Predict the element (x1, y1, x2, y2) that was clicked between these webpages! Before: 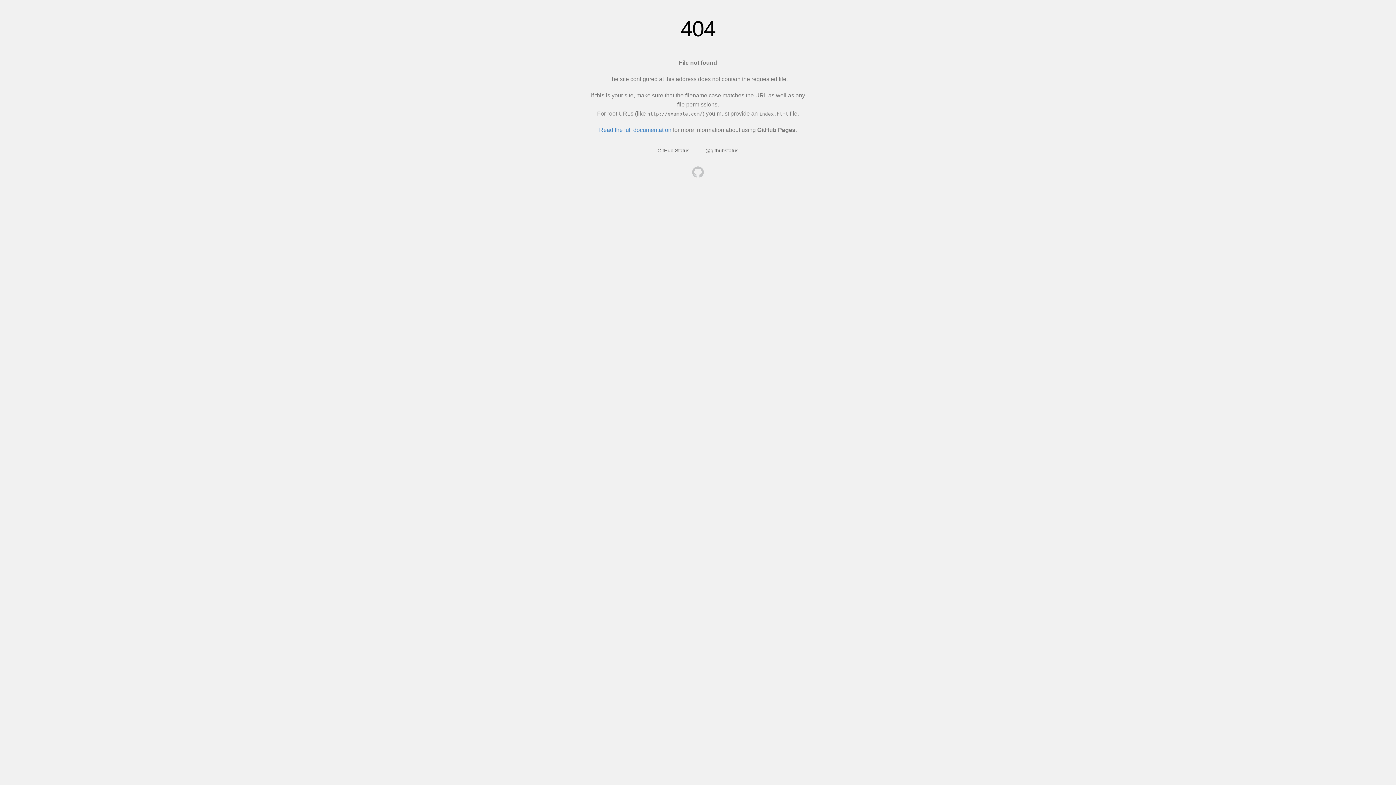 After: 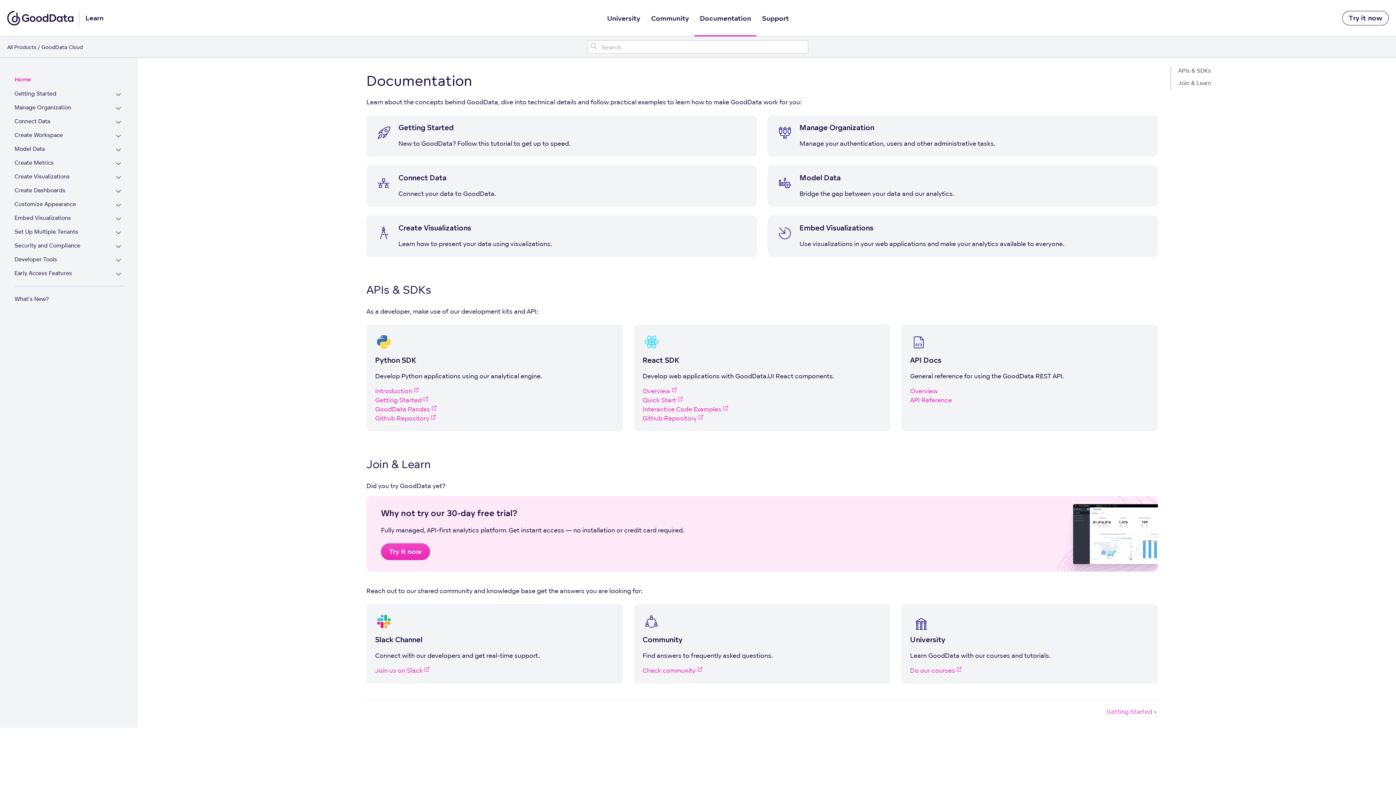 Action: bbox: (692, 166, 704, 179)